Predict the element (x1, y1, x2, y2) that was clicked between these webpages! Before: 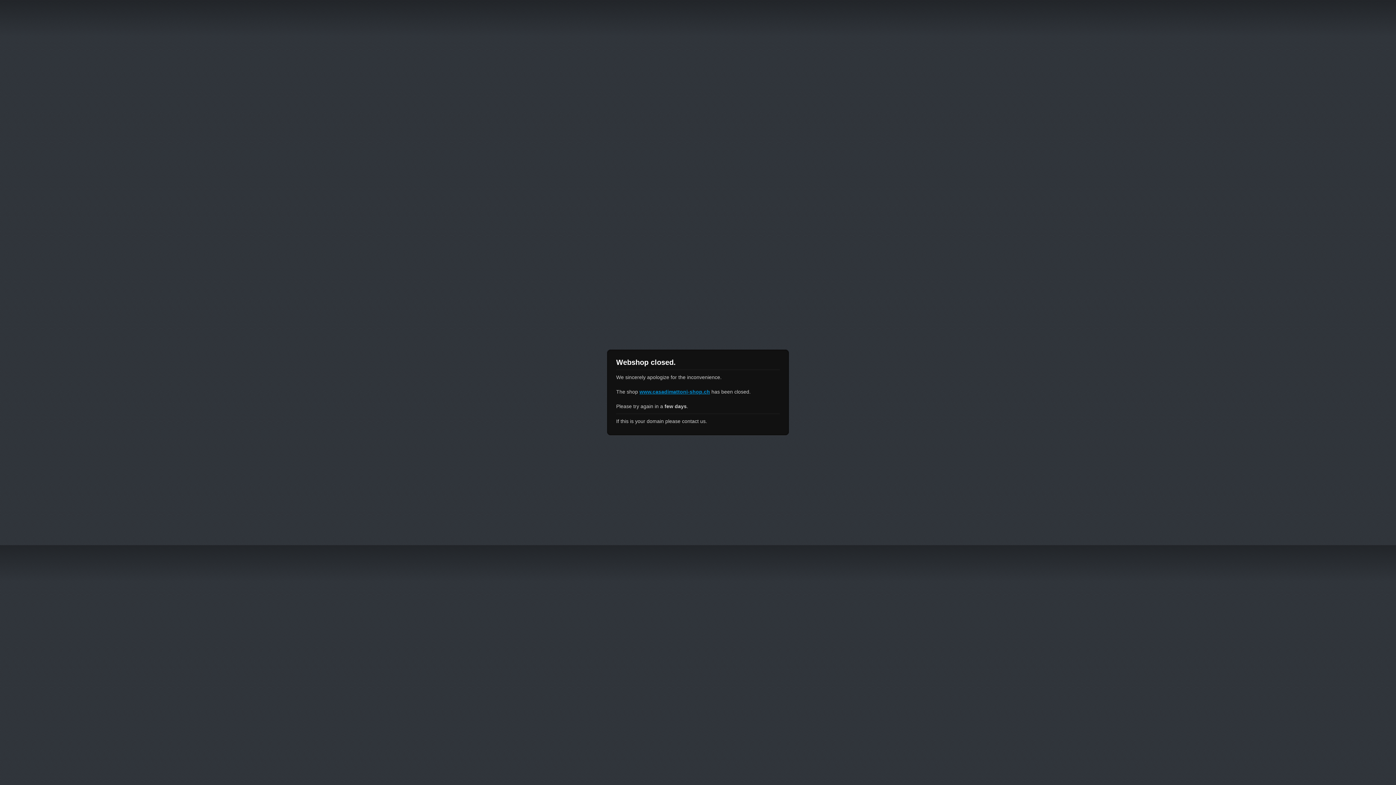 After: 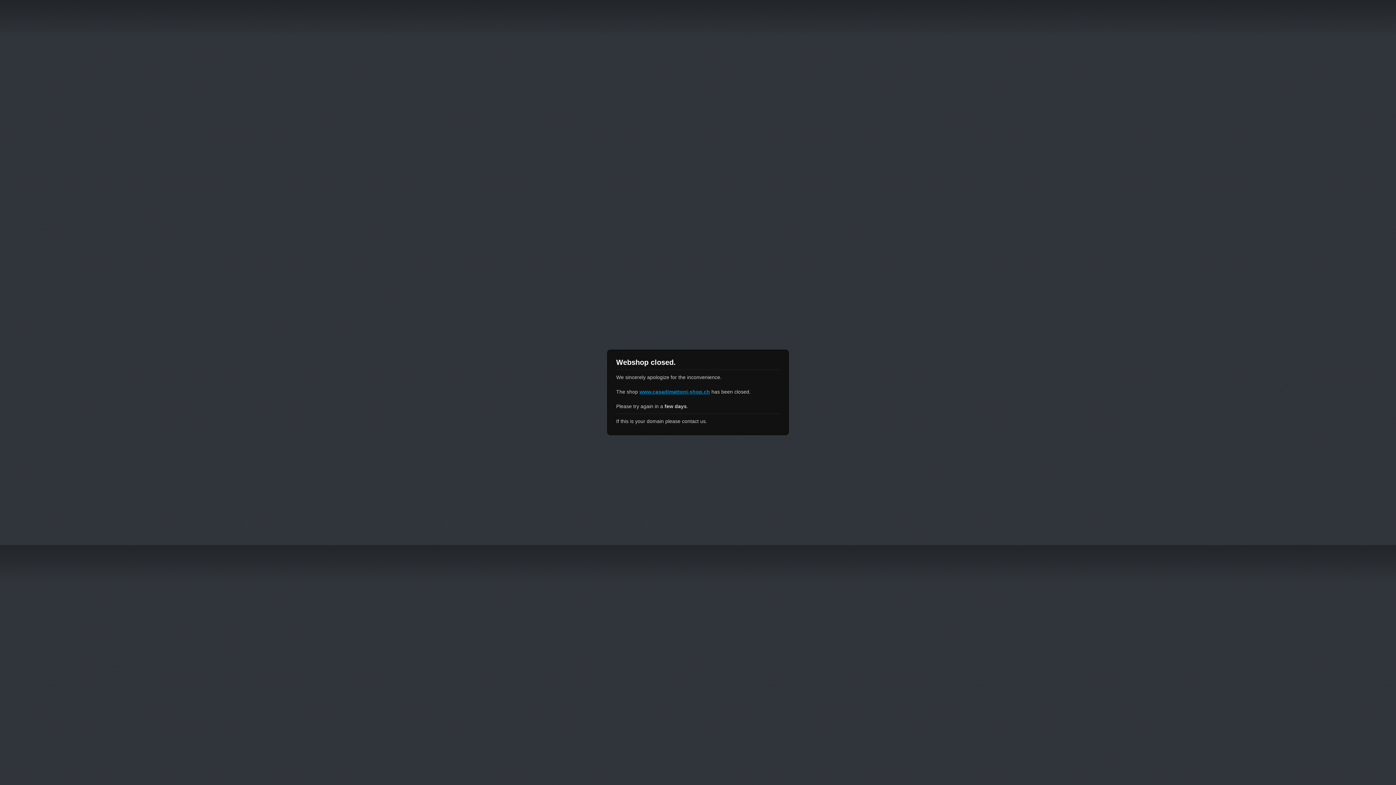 Action: label: www.casadimattoni-shop.ch bbox: (639, 389, 710, 394)